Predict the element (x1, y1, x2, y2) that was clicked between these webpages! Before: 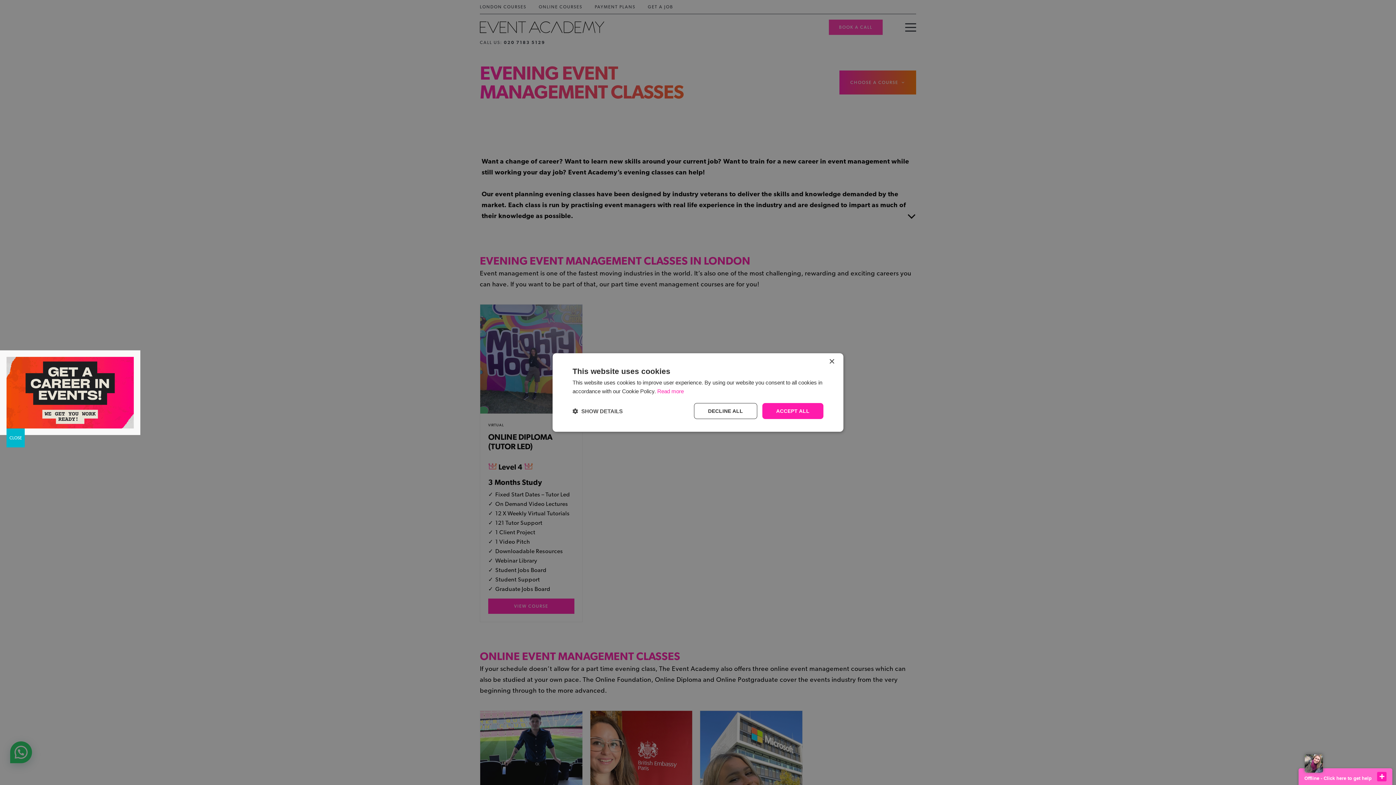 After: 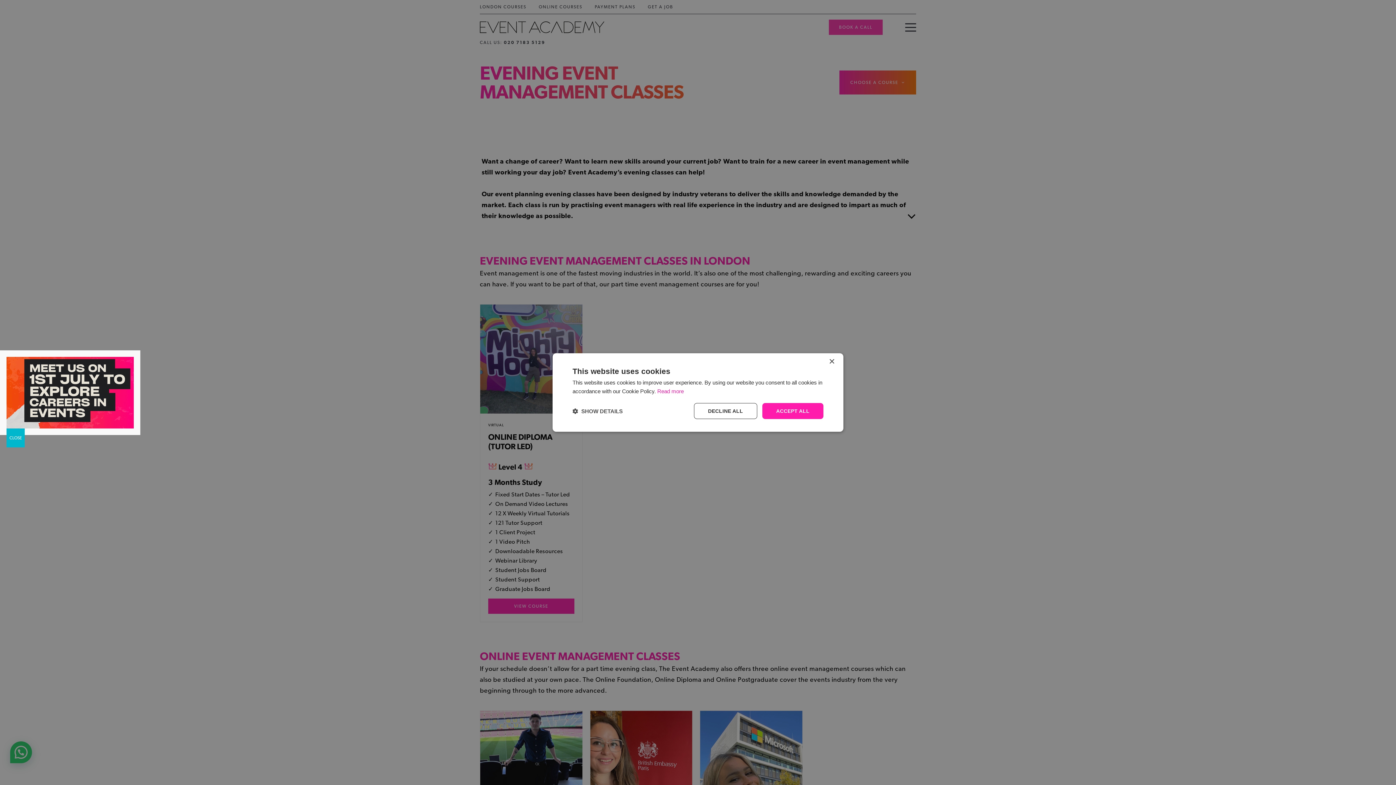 Action: bbox: (1305, 754, 1323, 773)